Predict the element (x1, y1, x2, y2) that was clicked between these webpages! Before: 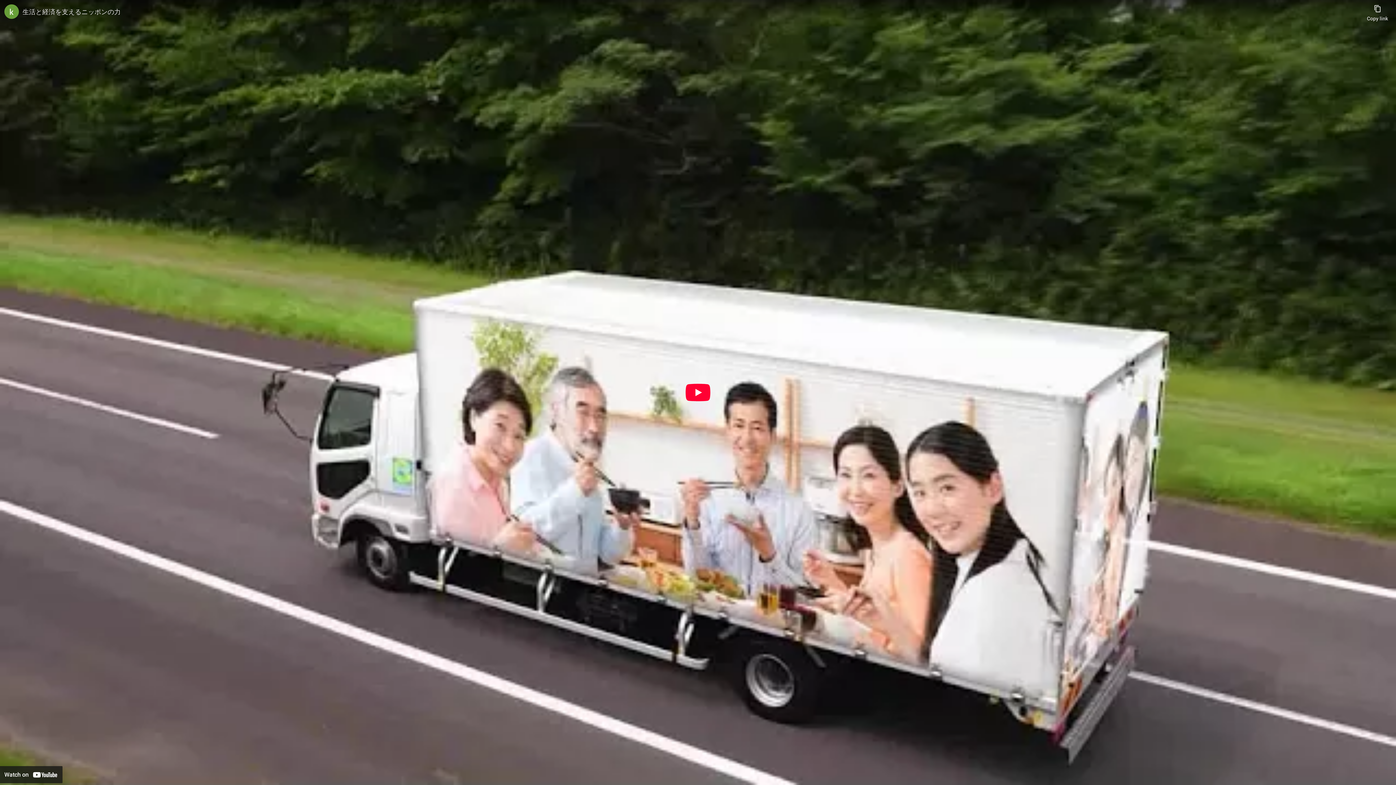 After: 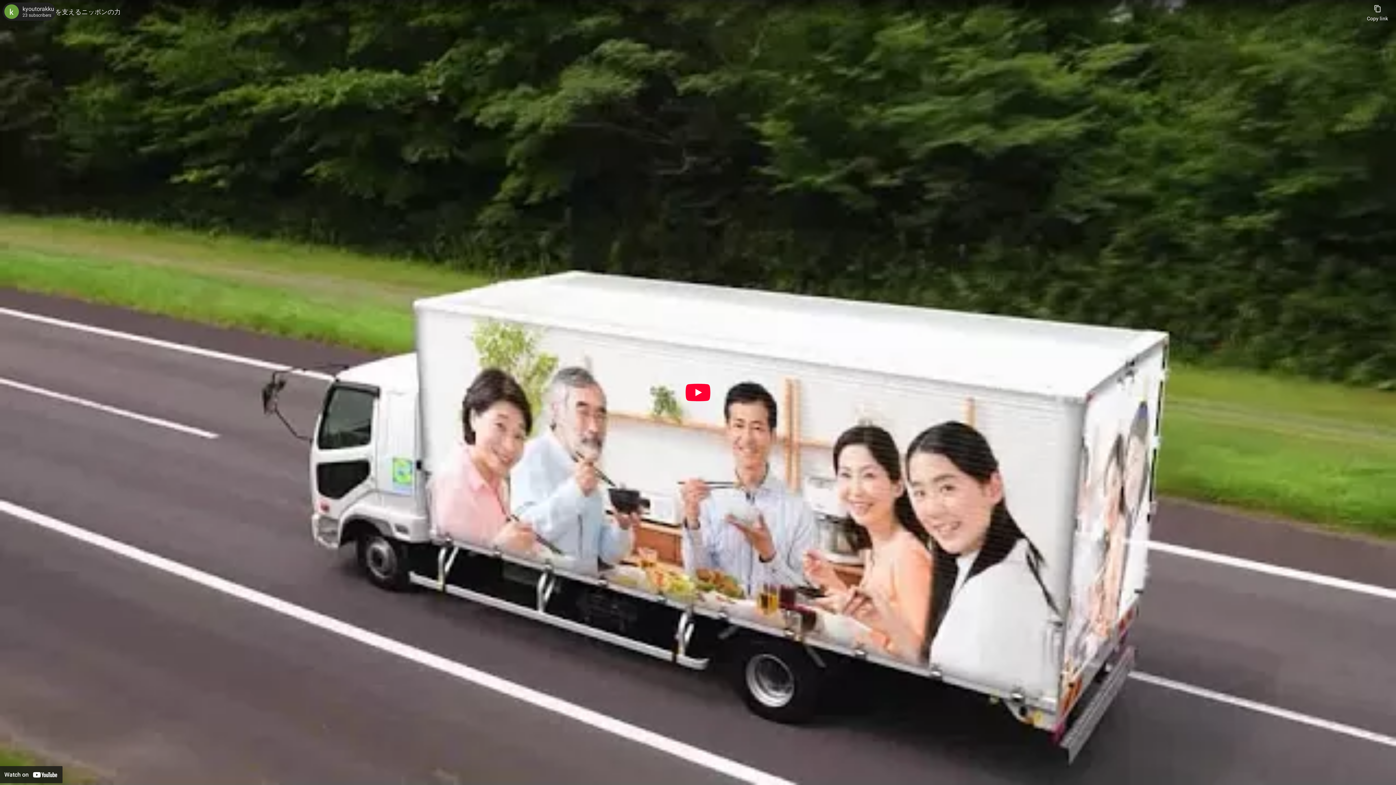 Action: label: Photo image of kyoutorakku bbox: (4, 4, 18, 18)